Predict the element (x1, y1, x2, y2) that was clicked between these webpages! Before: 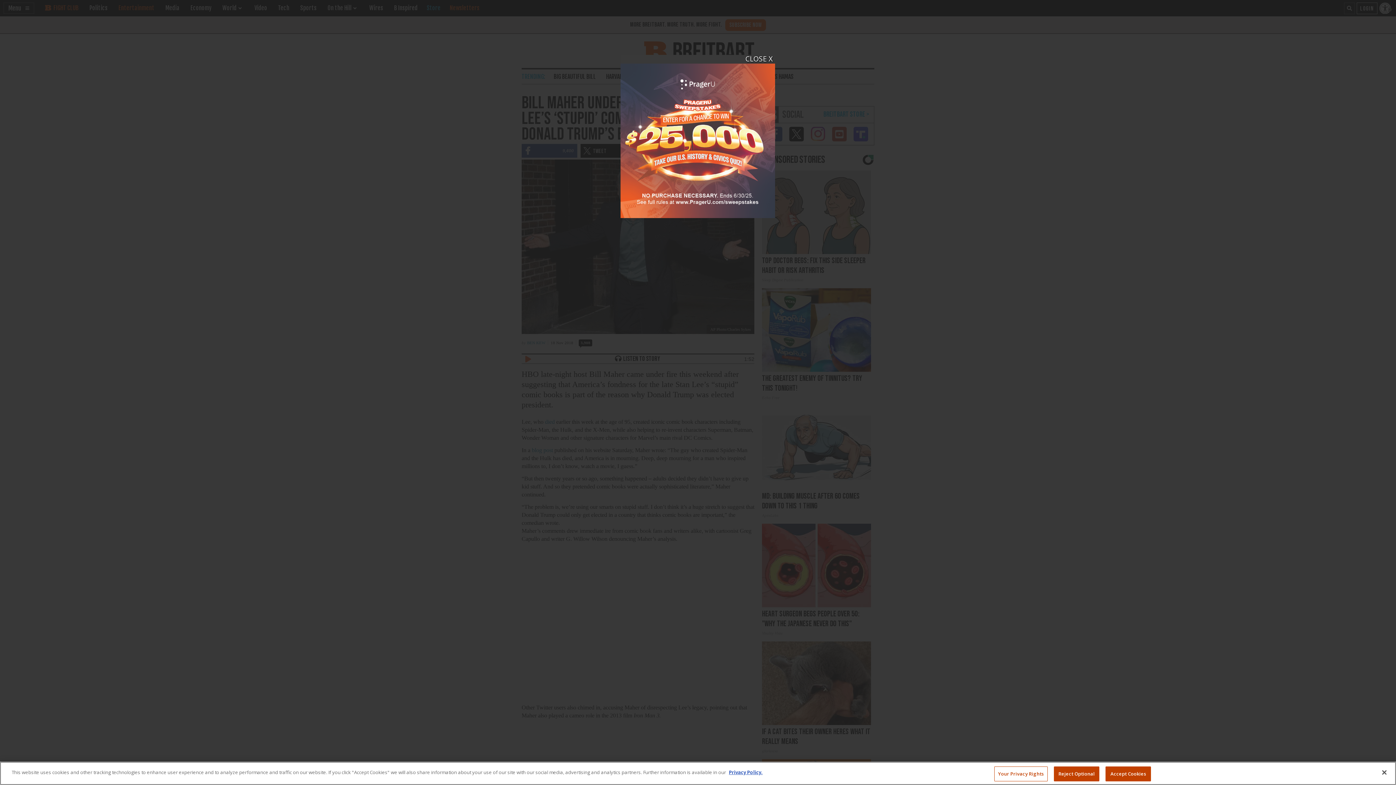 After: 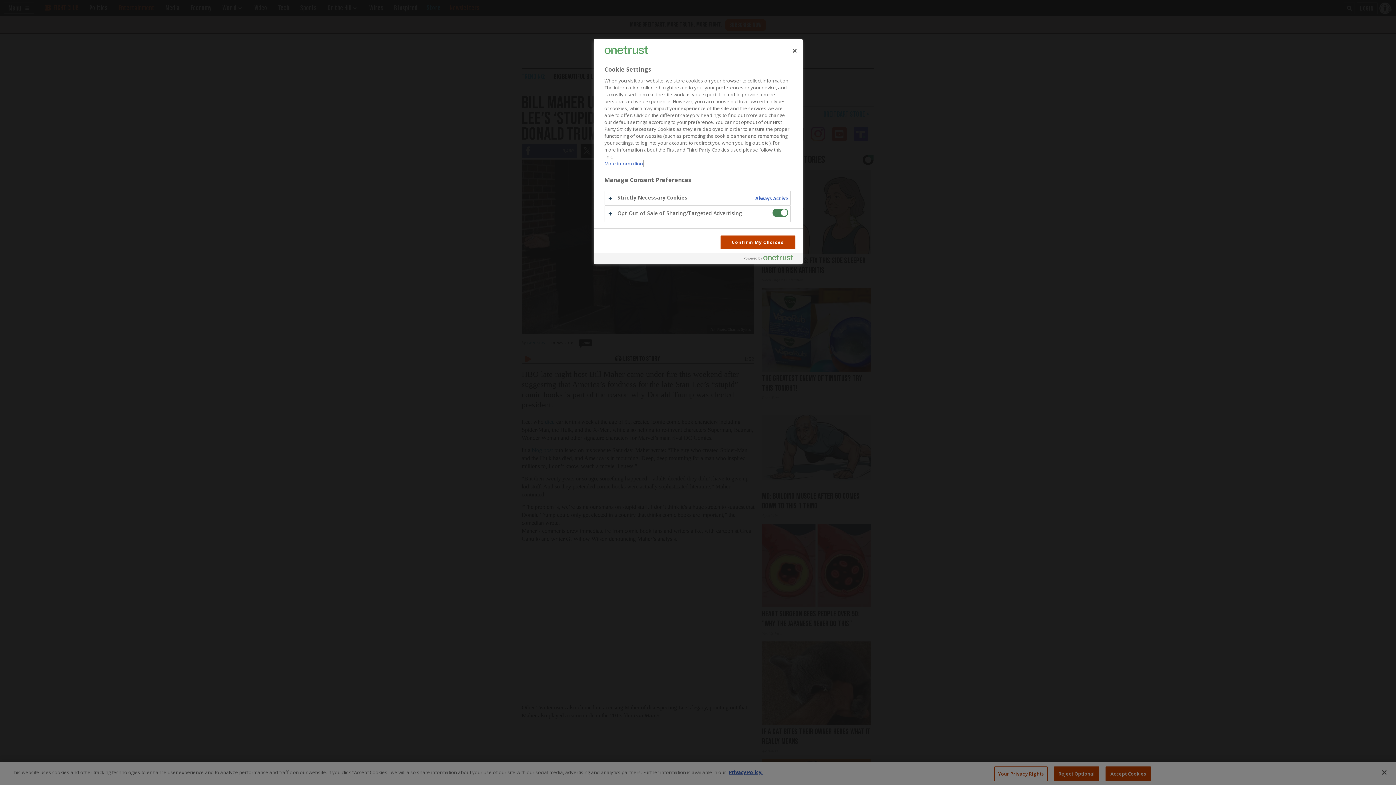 Action: label: Your Privacy Rights bbox: (994, 766, 1048, 781)